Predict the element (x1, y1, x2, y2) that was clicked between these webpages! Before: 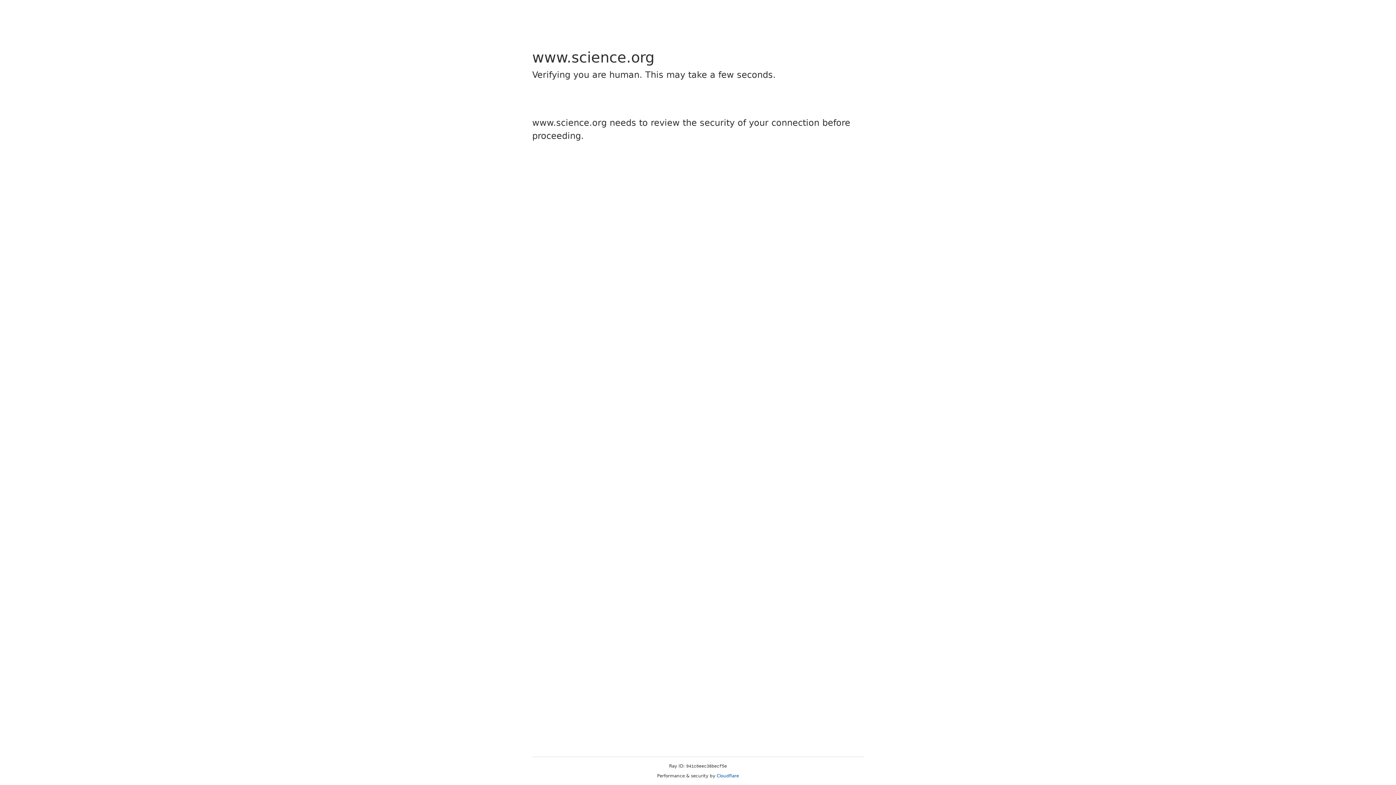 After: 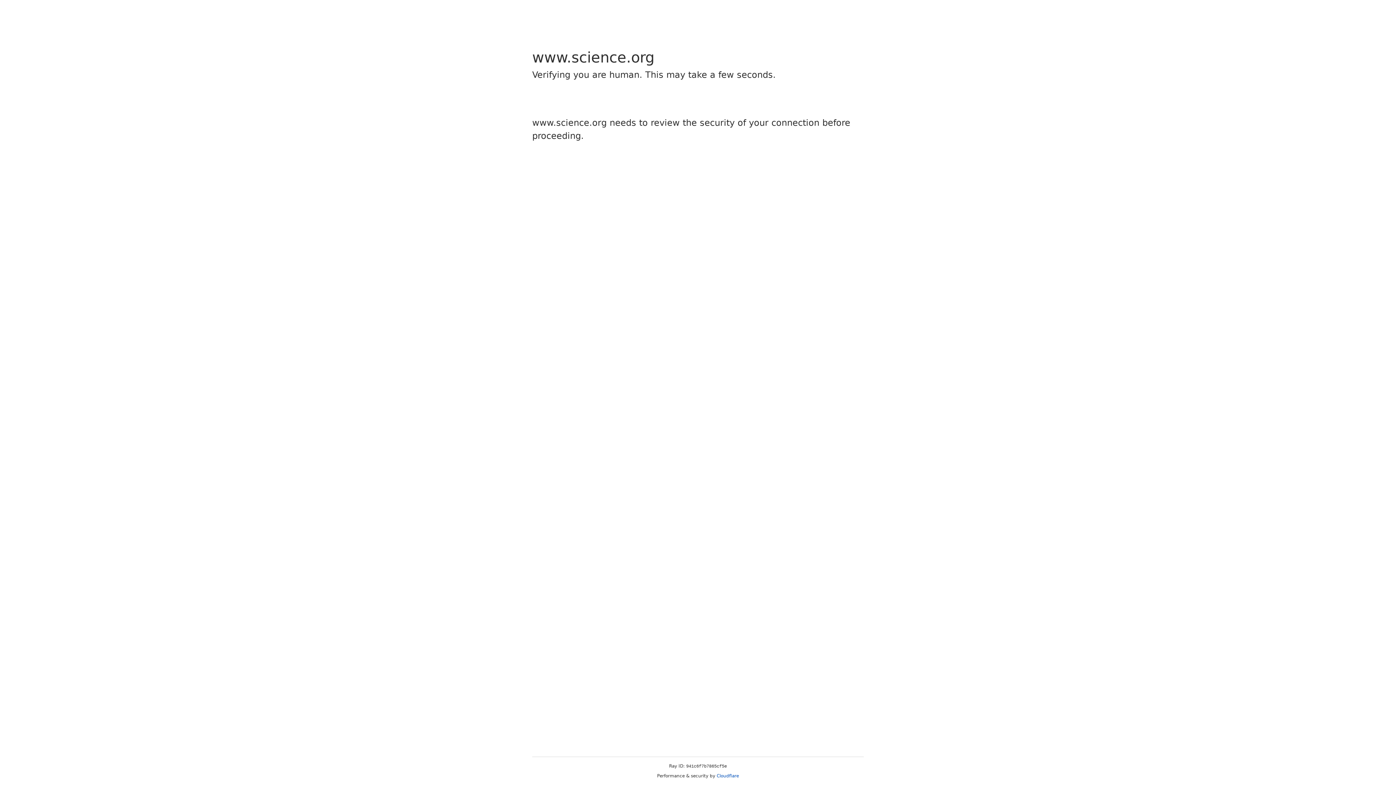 Action: bbox: (716, 773, 739, 778) label: Cloudflare